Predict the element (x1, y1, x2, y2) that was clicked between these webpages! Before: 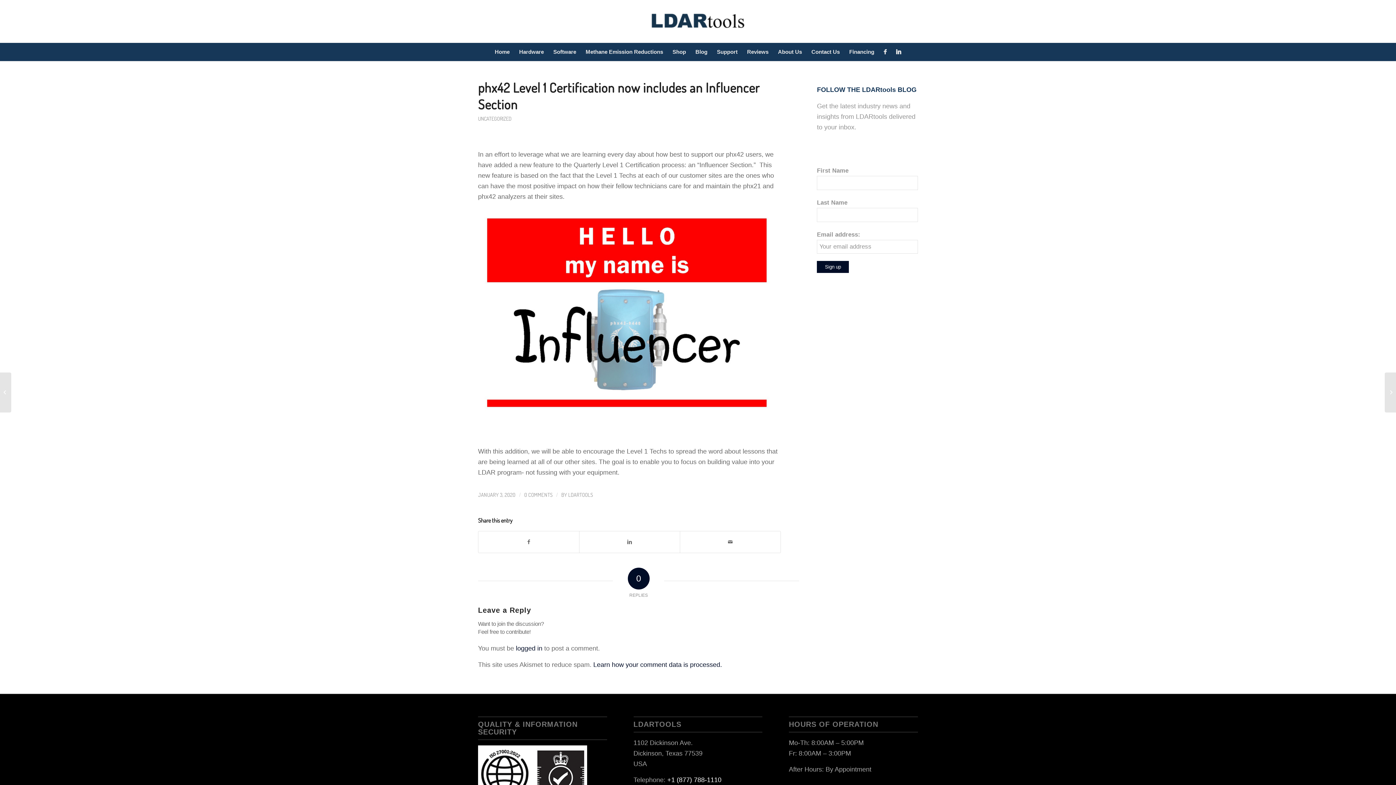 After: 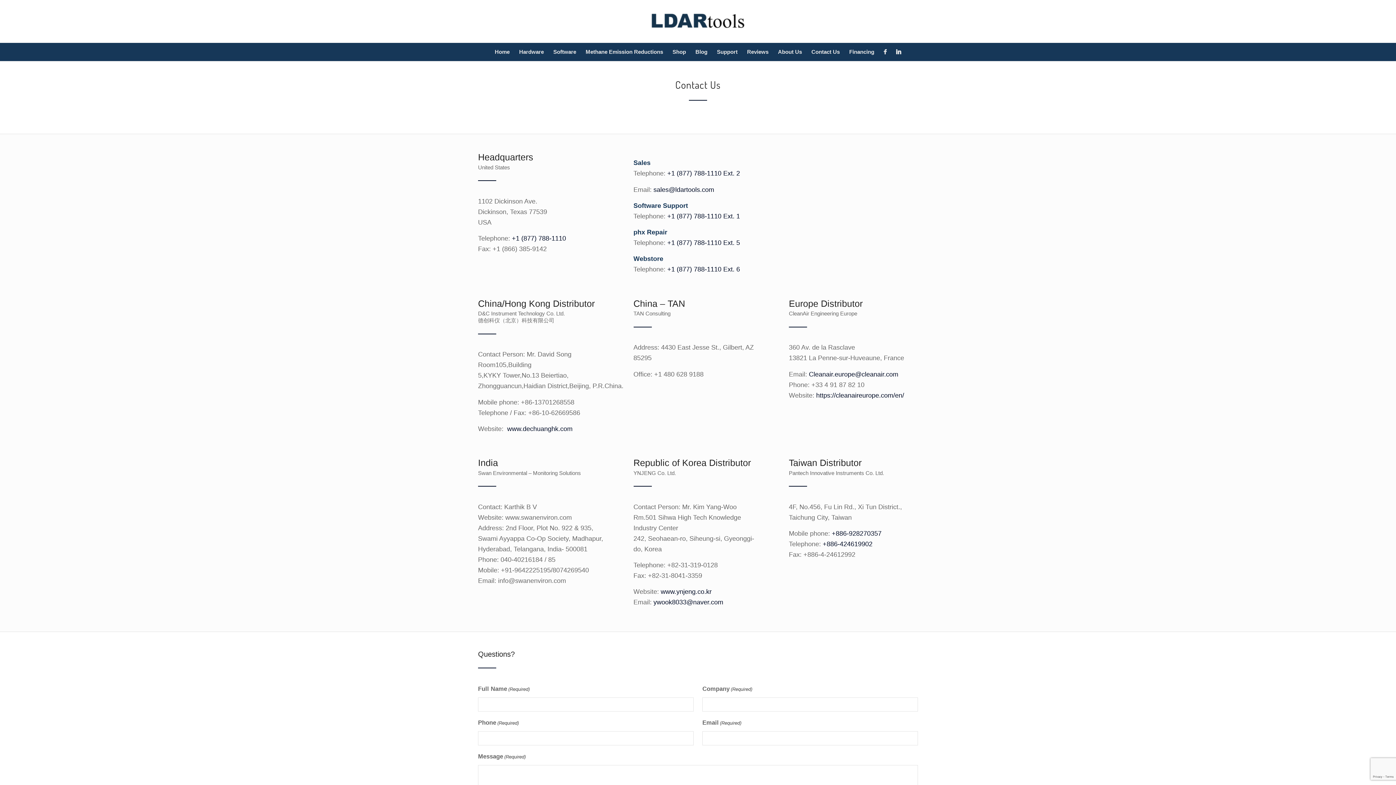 Action: bbox: (806, 42, 844, 61) label: Contact Us